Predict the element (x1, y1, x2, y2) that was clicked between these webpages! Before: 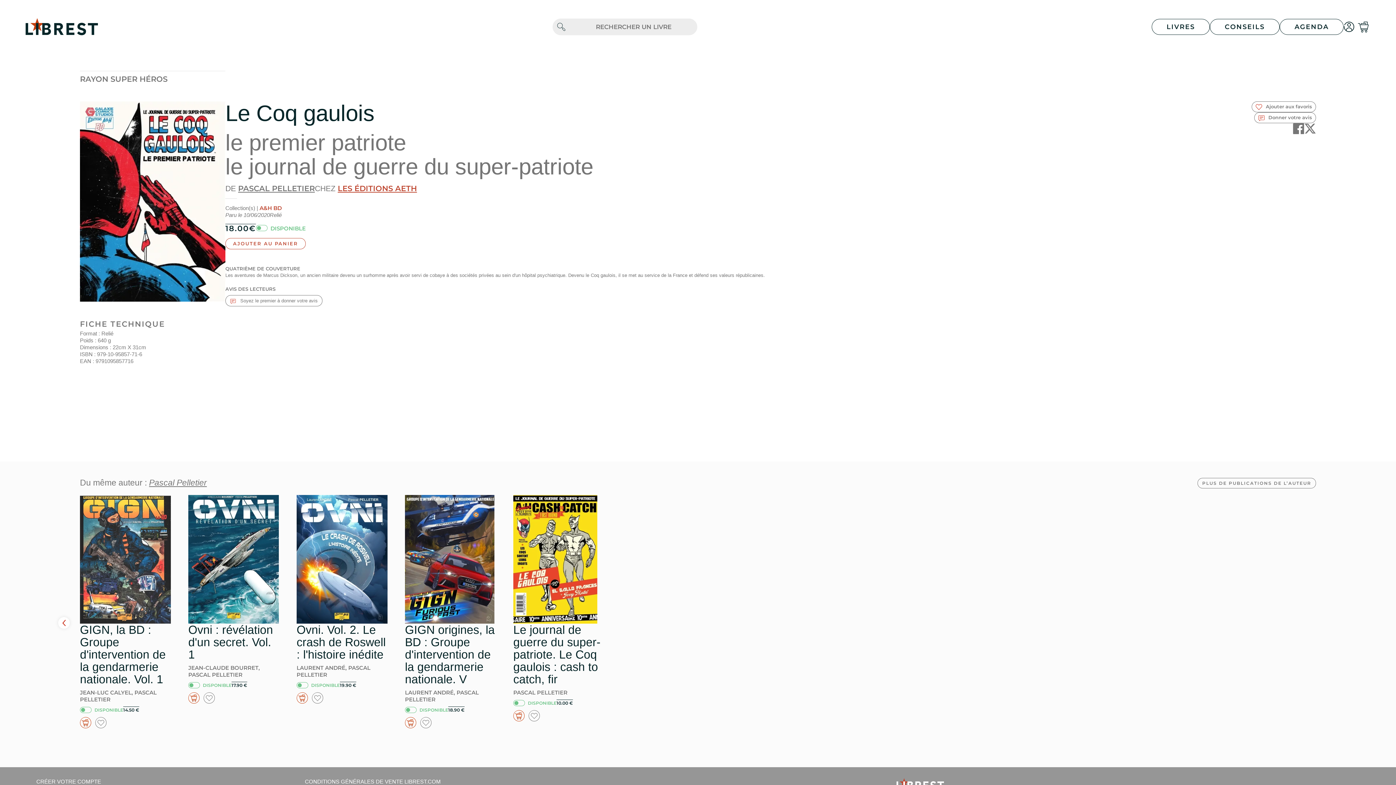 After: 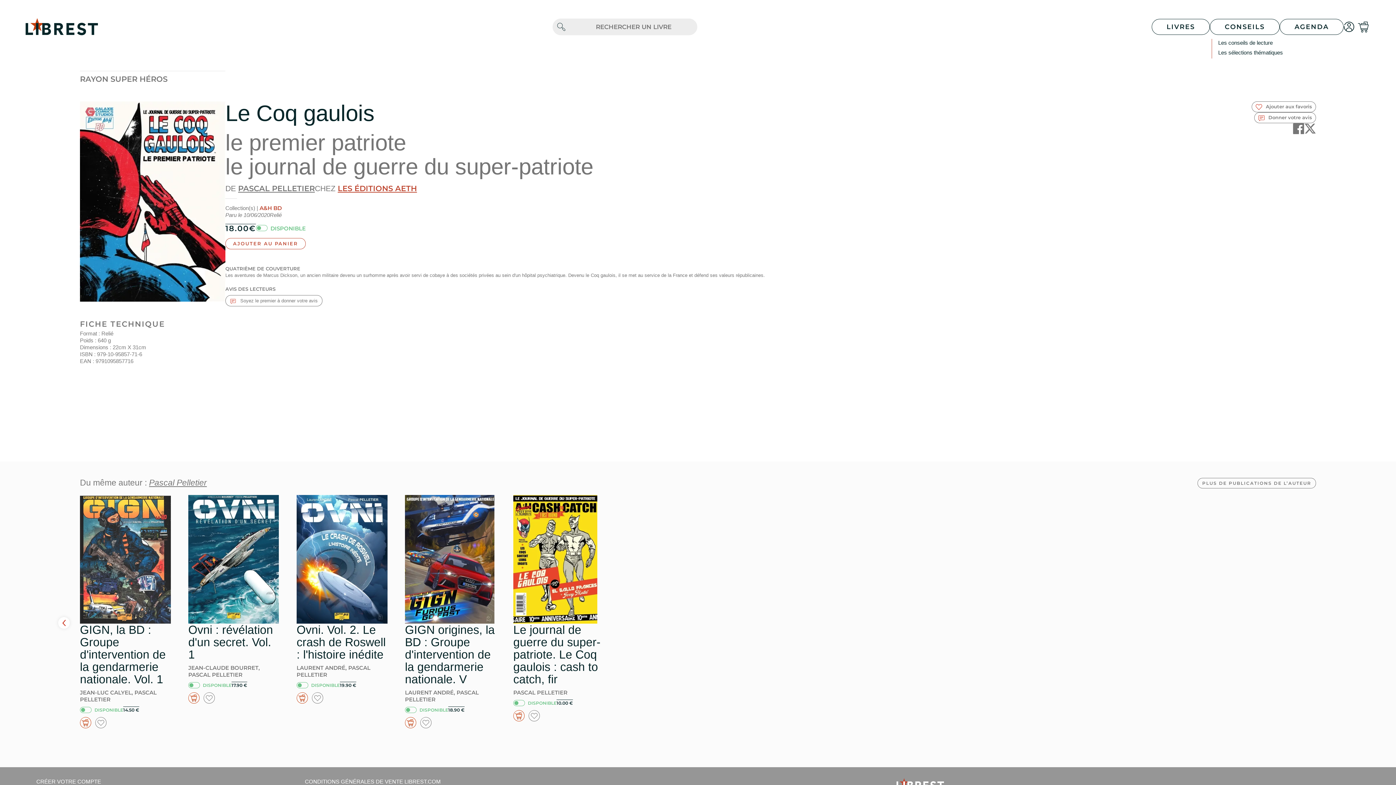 Action: label: CONSEILS bbox: (1210, 18, 1280, 34)